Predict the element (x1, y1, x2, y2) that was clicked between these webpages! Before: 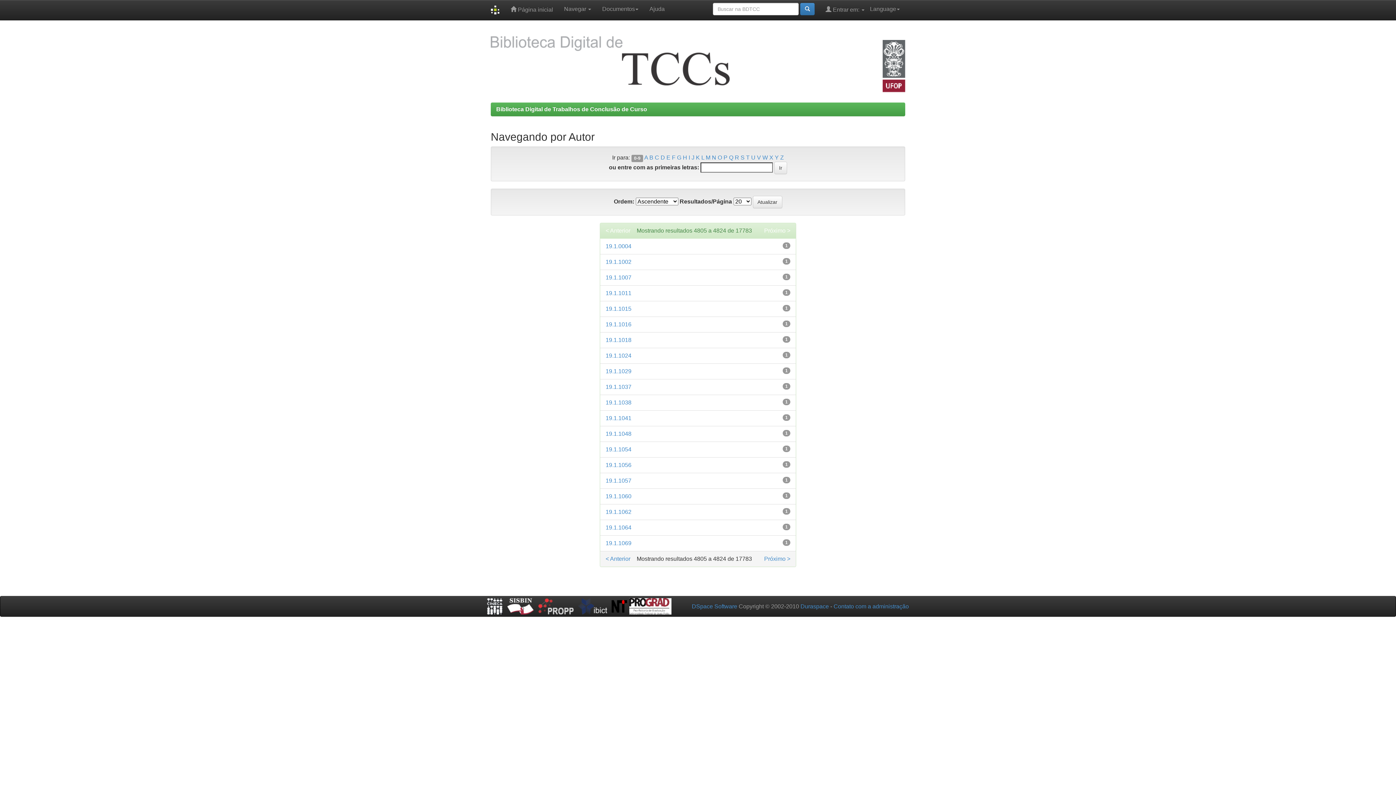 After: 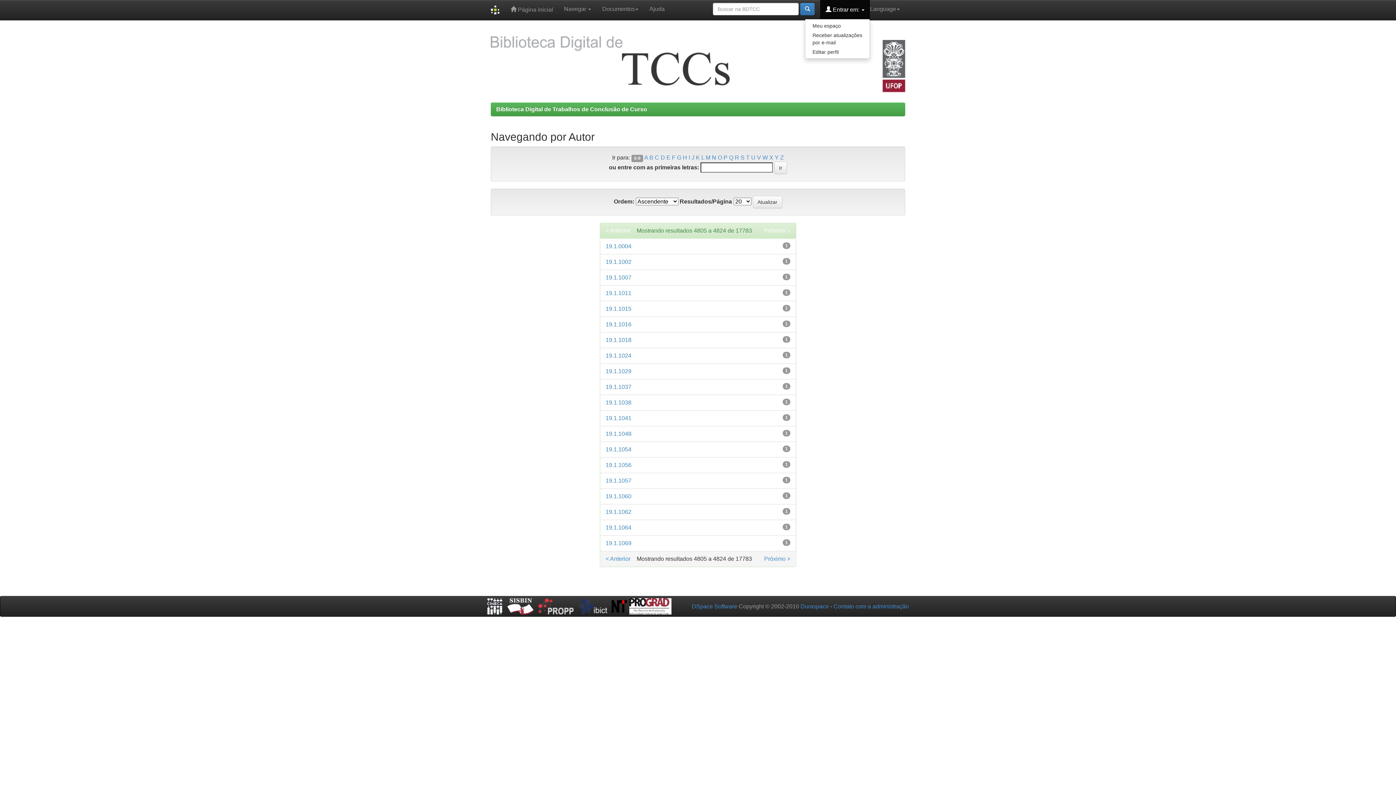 Action: label:  Entrar em:  bbox: (820, 0, 870, 18)